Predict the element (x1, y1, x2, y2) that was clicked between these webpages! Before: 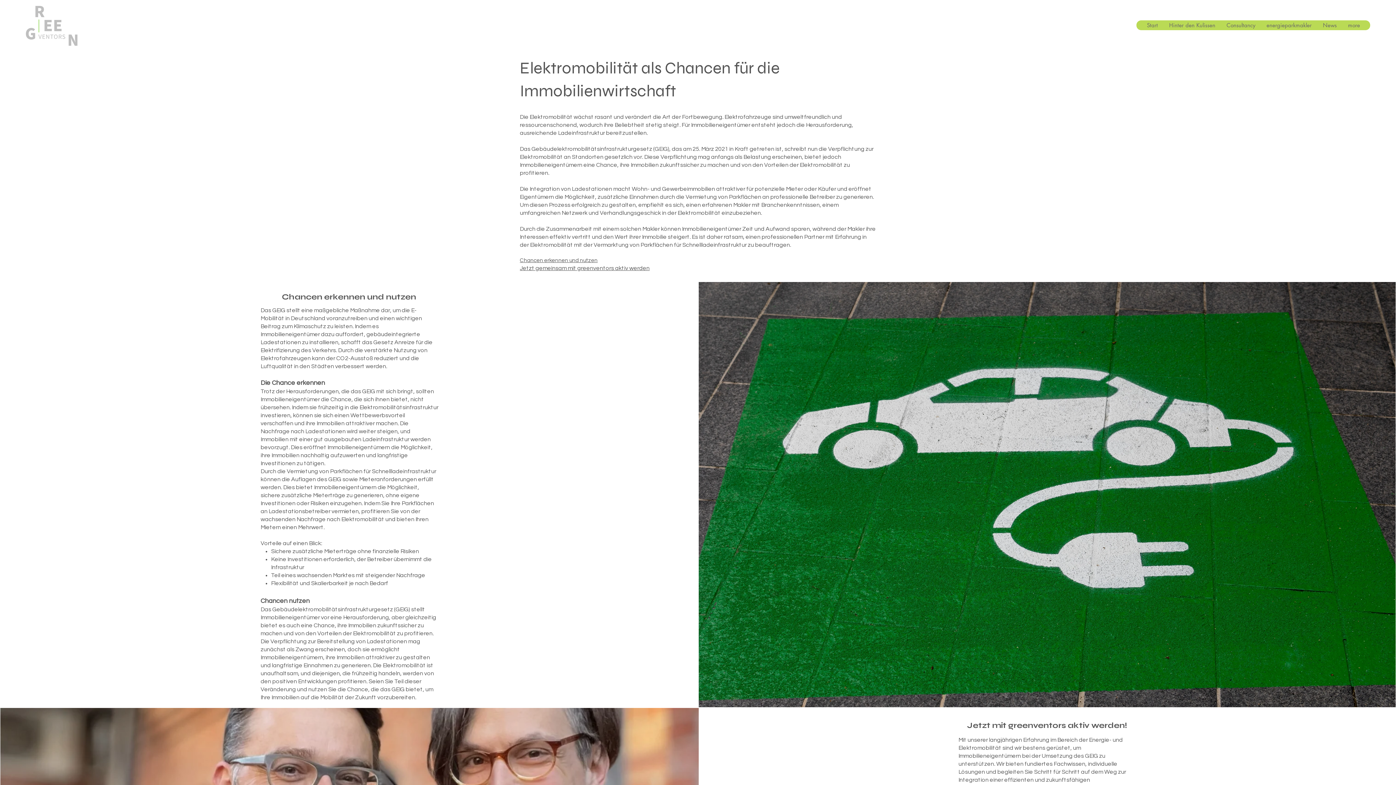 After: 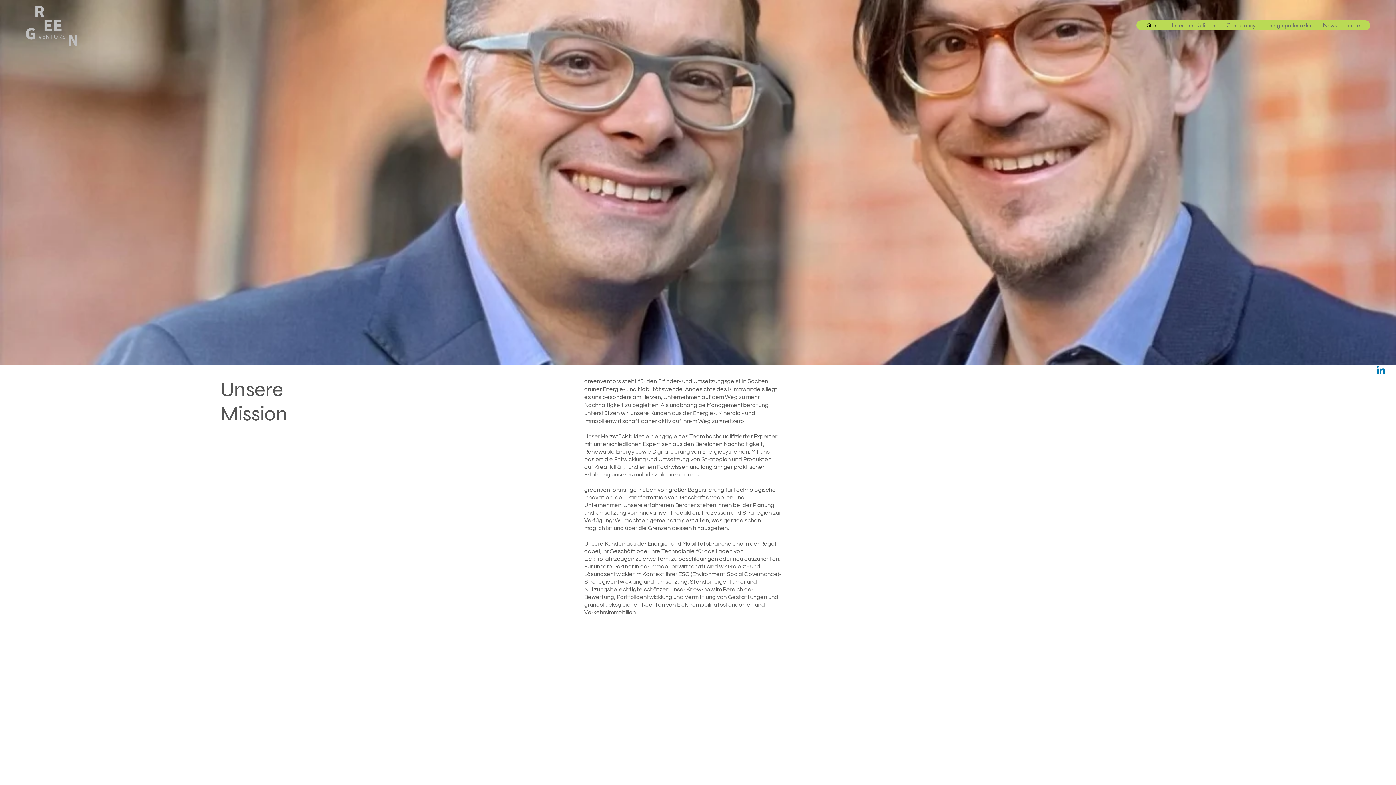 Action: bbox: (1141, 20, 1163, 30) label: Start